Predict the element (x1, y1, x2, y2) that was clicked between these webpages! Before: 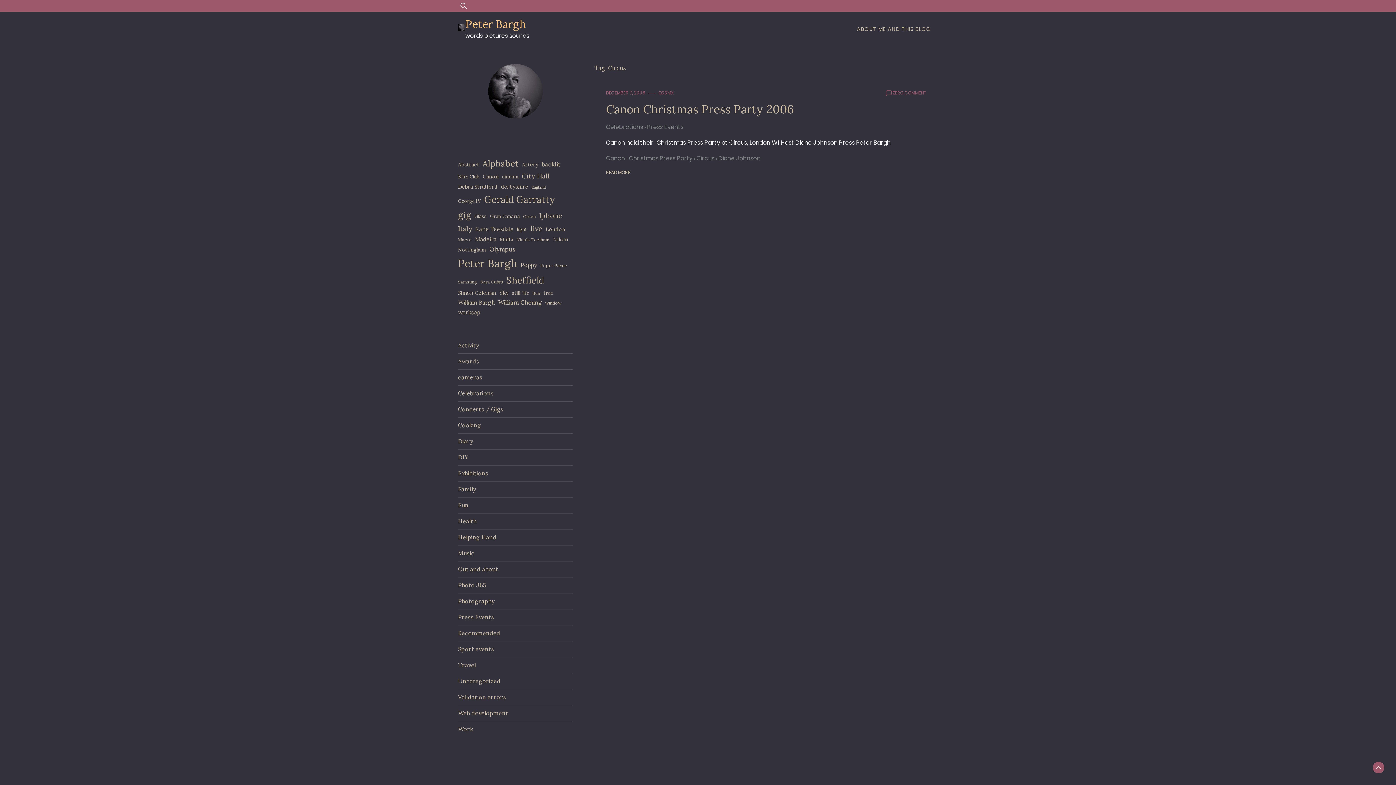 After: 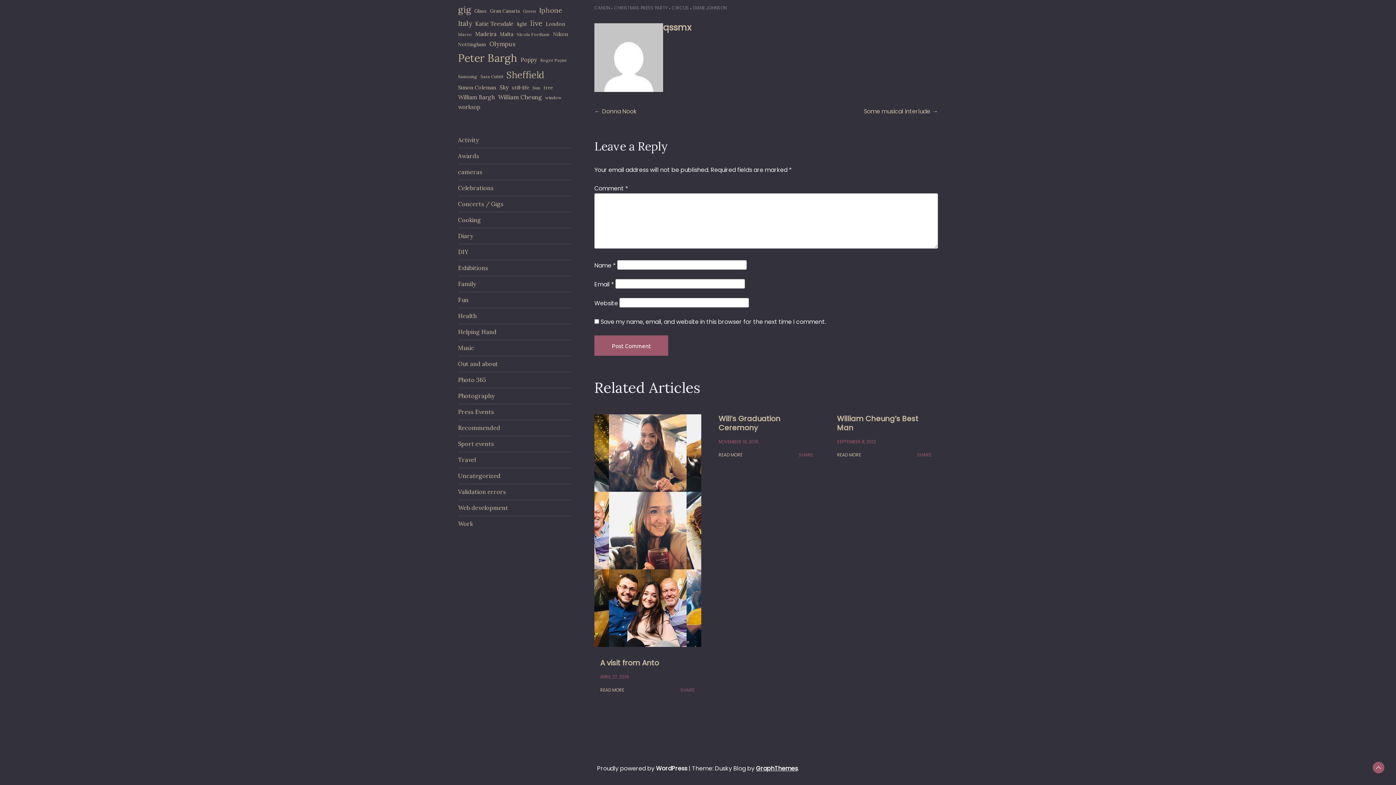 Action: bbox: (892, 89, 926, 96) label: ZERO COMMENT